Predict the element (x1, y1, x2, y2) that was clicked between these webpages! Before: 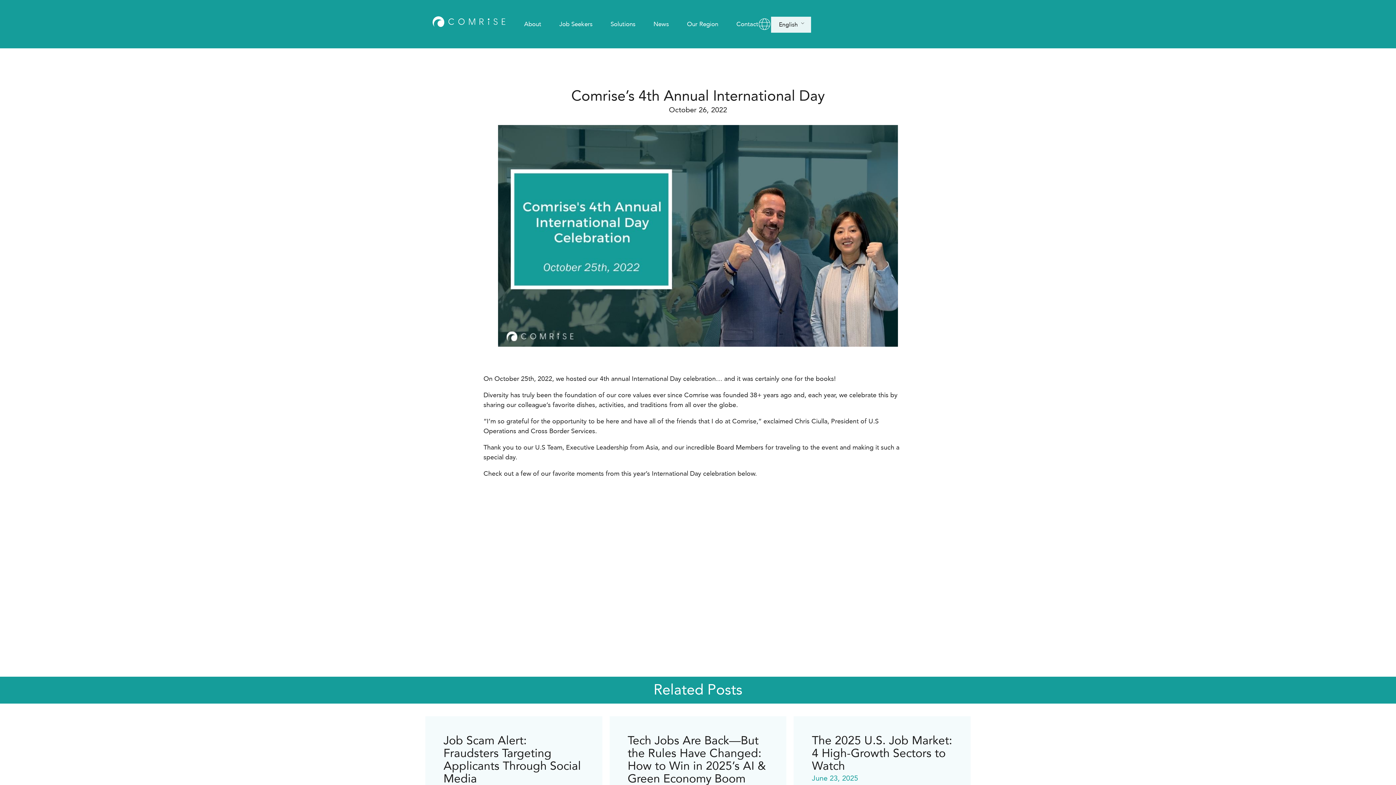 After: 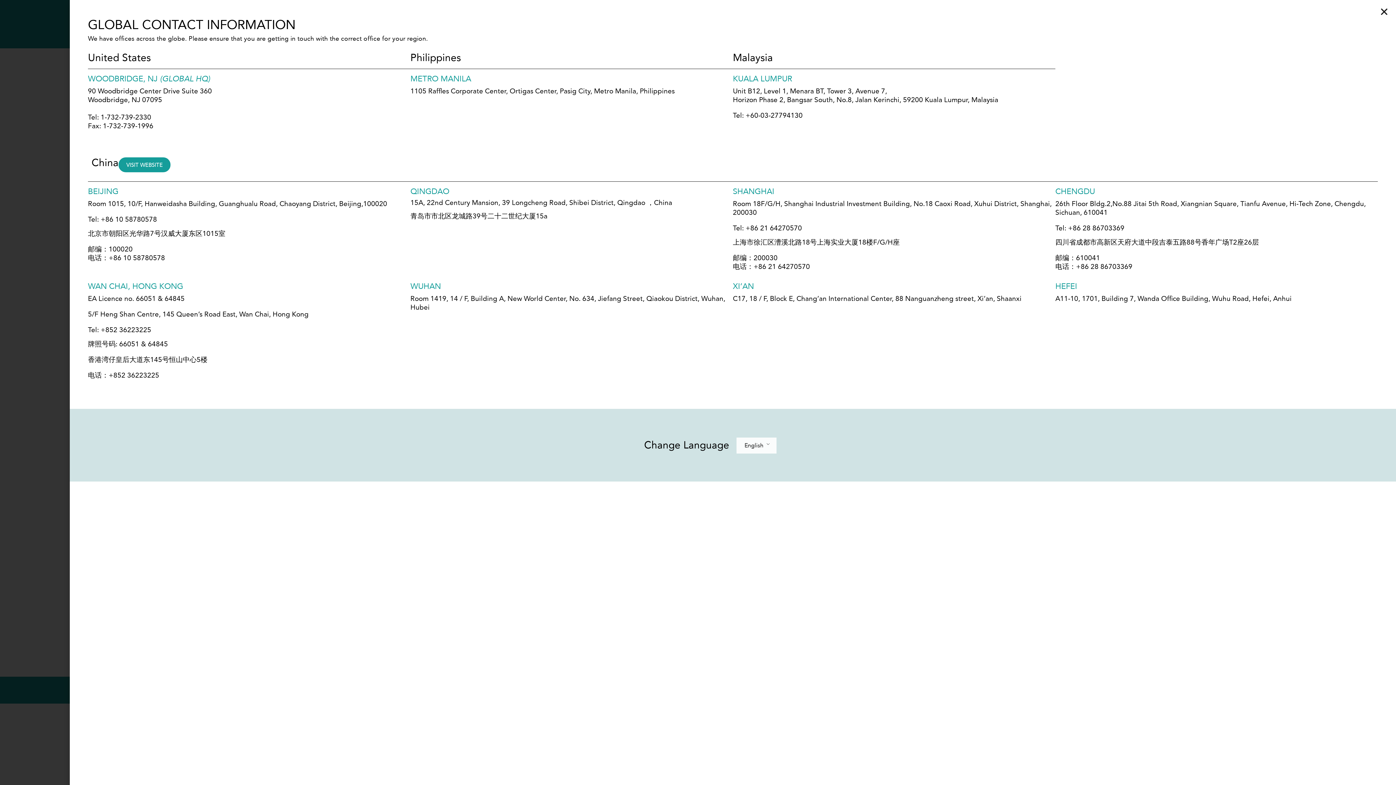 Action: bbox: (758, 17, 771, 30)